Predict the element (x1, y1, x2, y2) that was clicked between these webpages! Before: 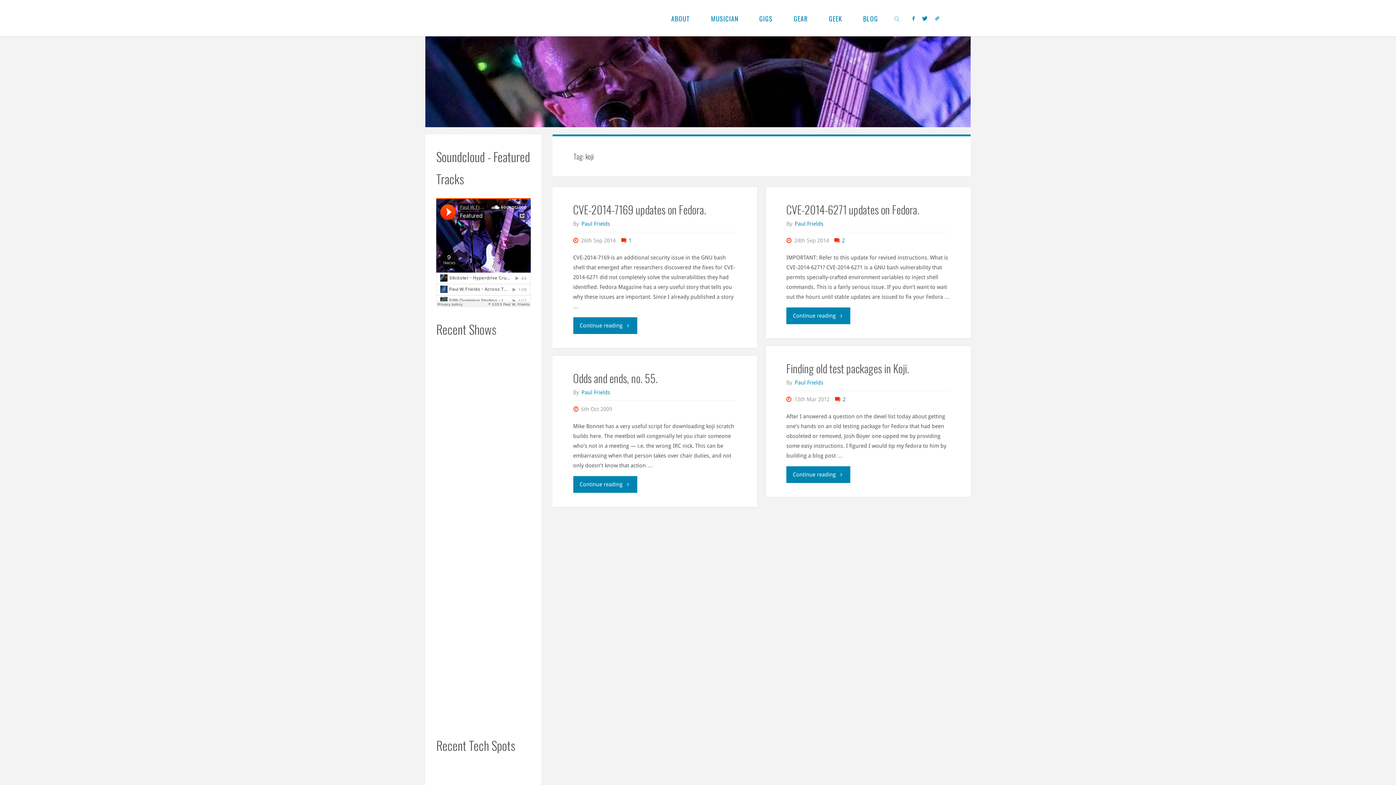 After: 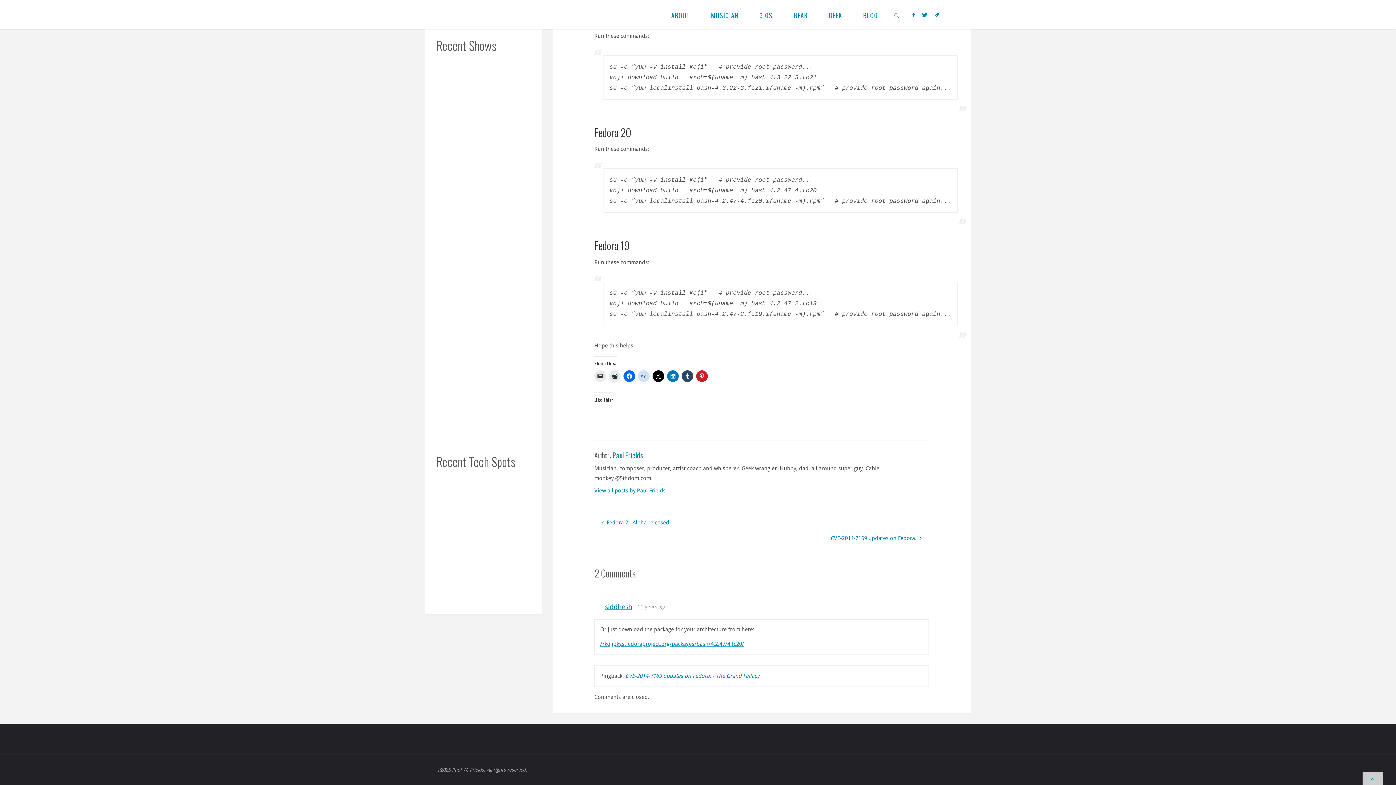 Action: label: 2 bbox: (841, 237, 845, 243)